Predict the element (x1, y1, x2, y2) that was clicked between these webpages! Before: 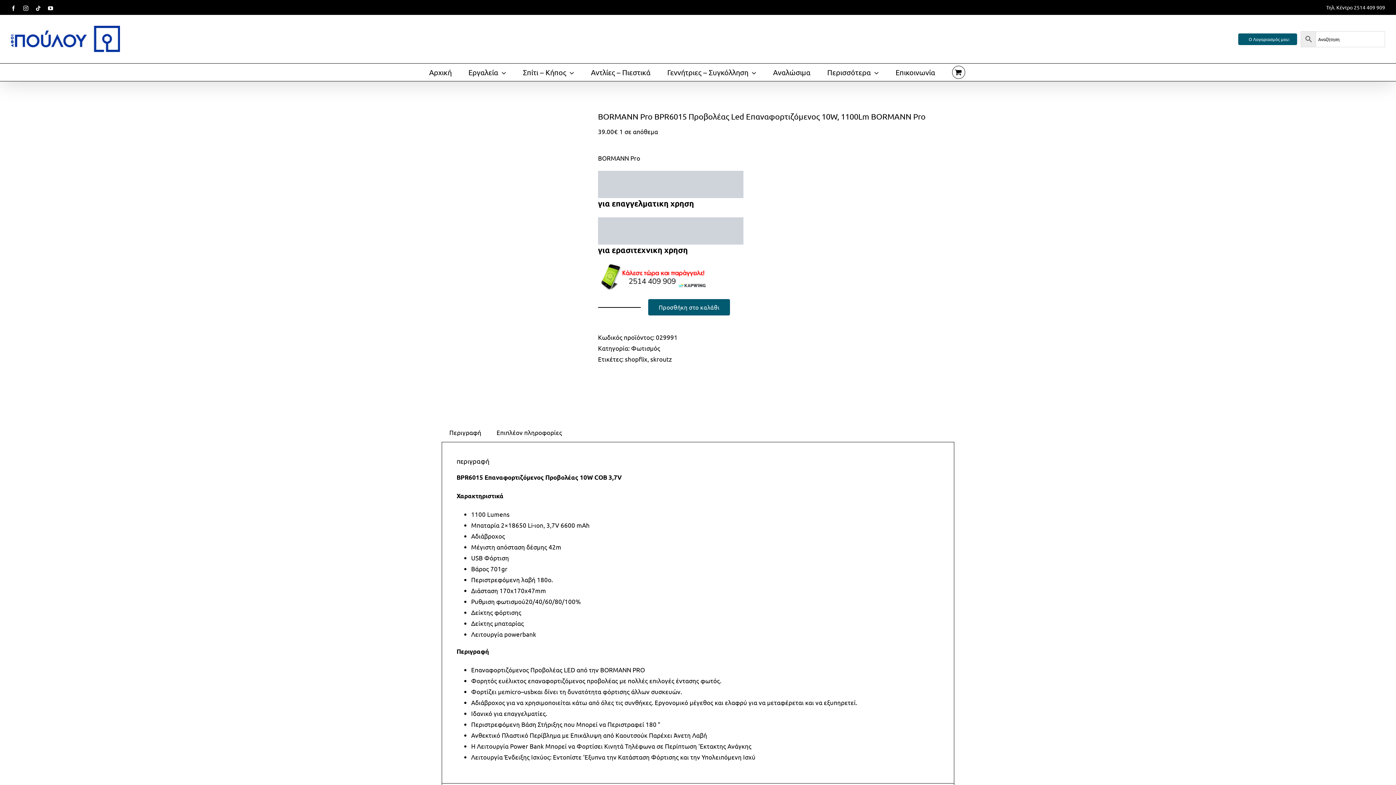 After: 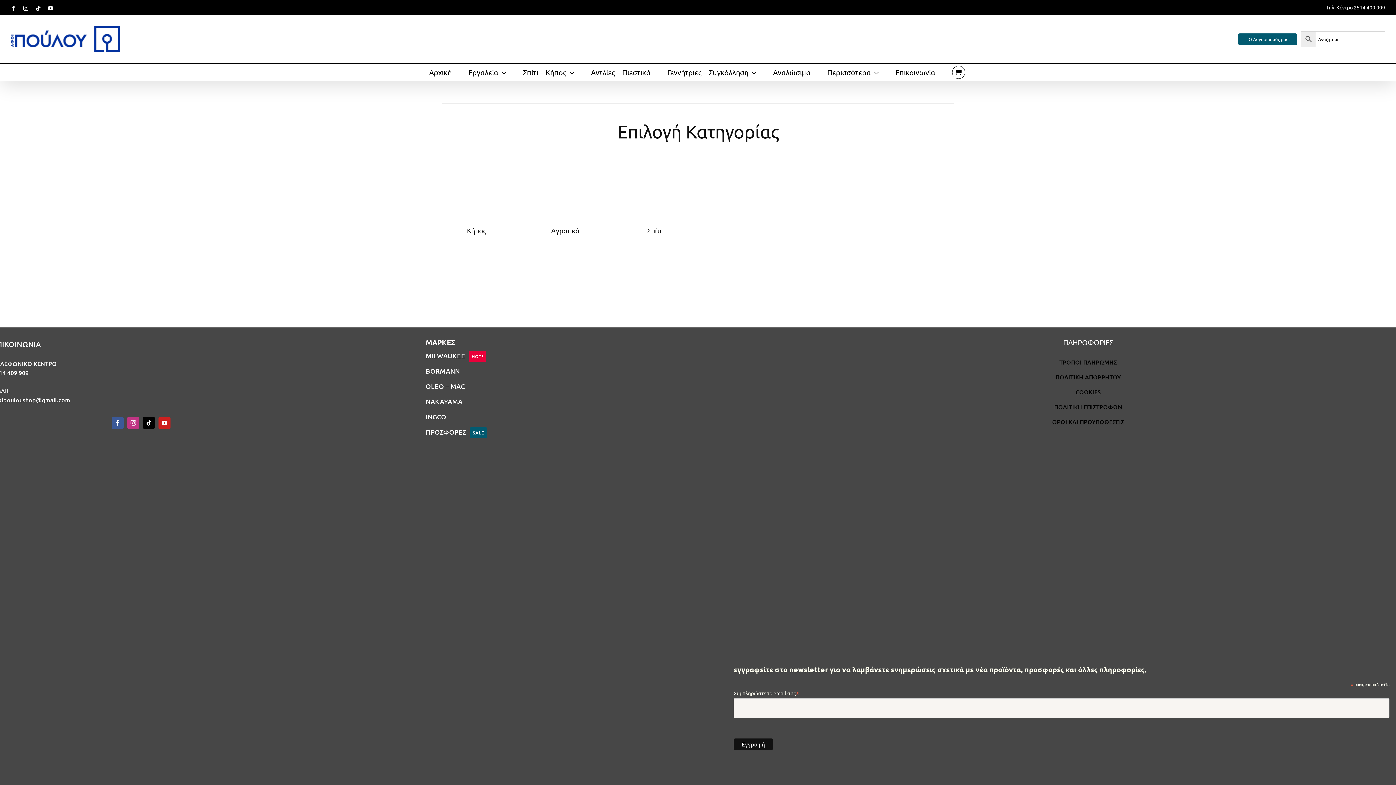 Action: bbox: (523, 63, 574, 81) label: Σπίτι – Κήπος